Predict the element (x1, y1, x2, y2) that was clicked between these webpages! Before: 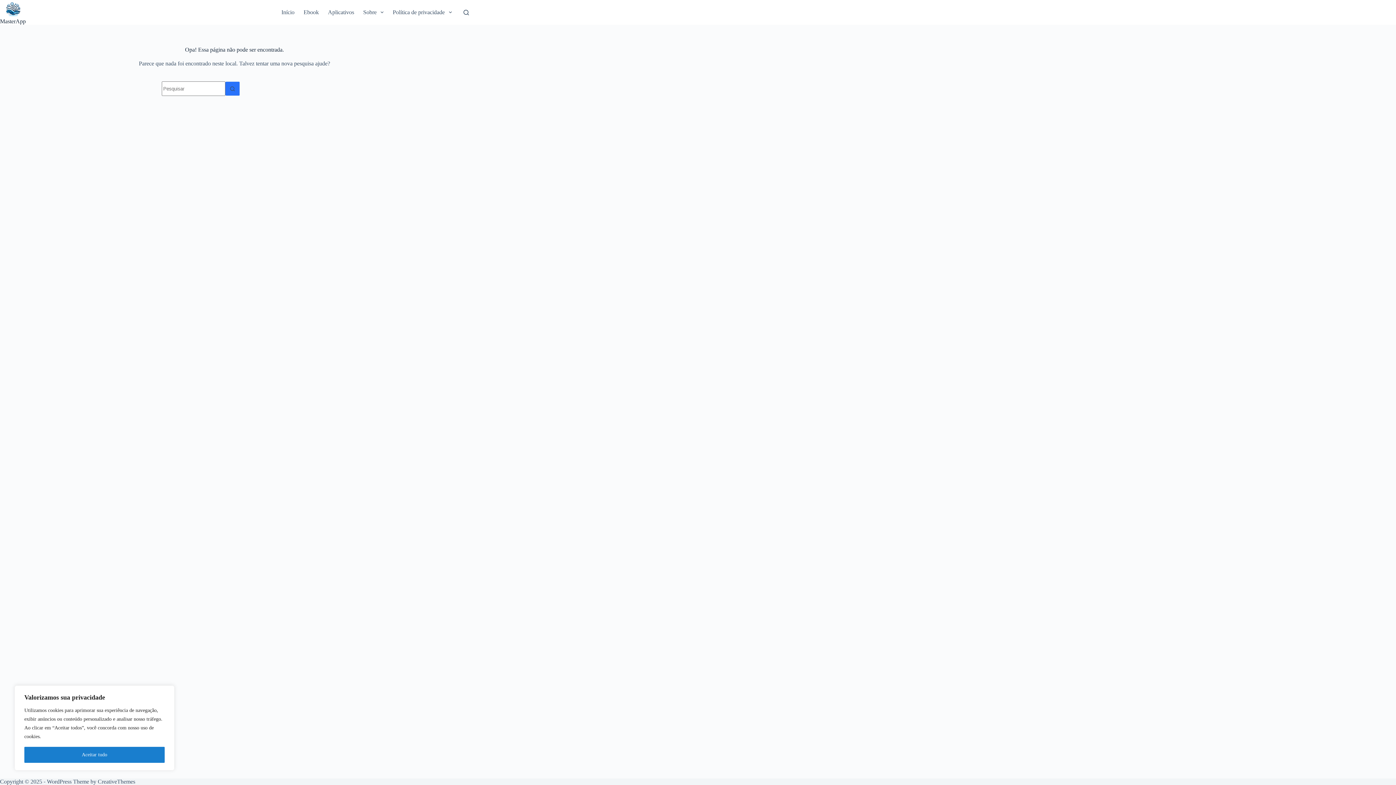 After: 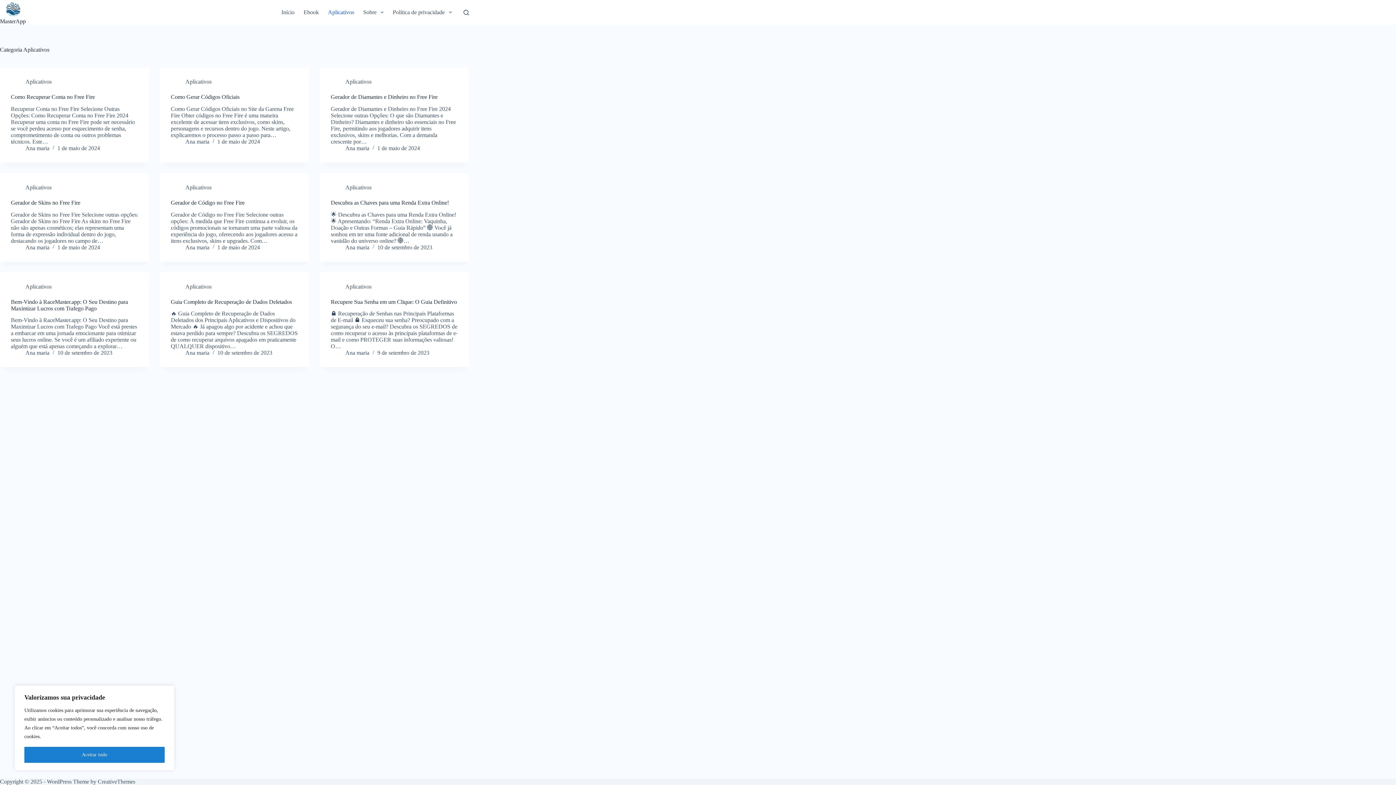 Action: label: Aplicativos bbox: (323, 0, 358, 24)